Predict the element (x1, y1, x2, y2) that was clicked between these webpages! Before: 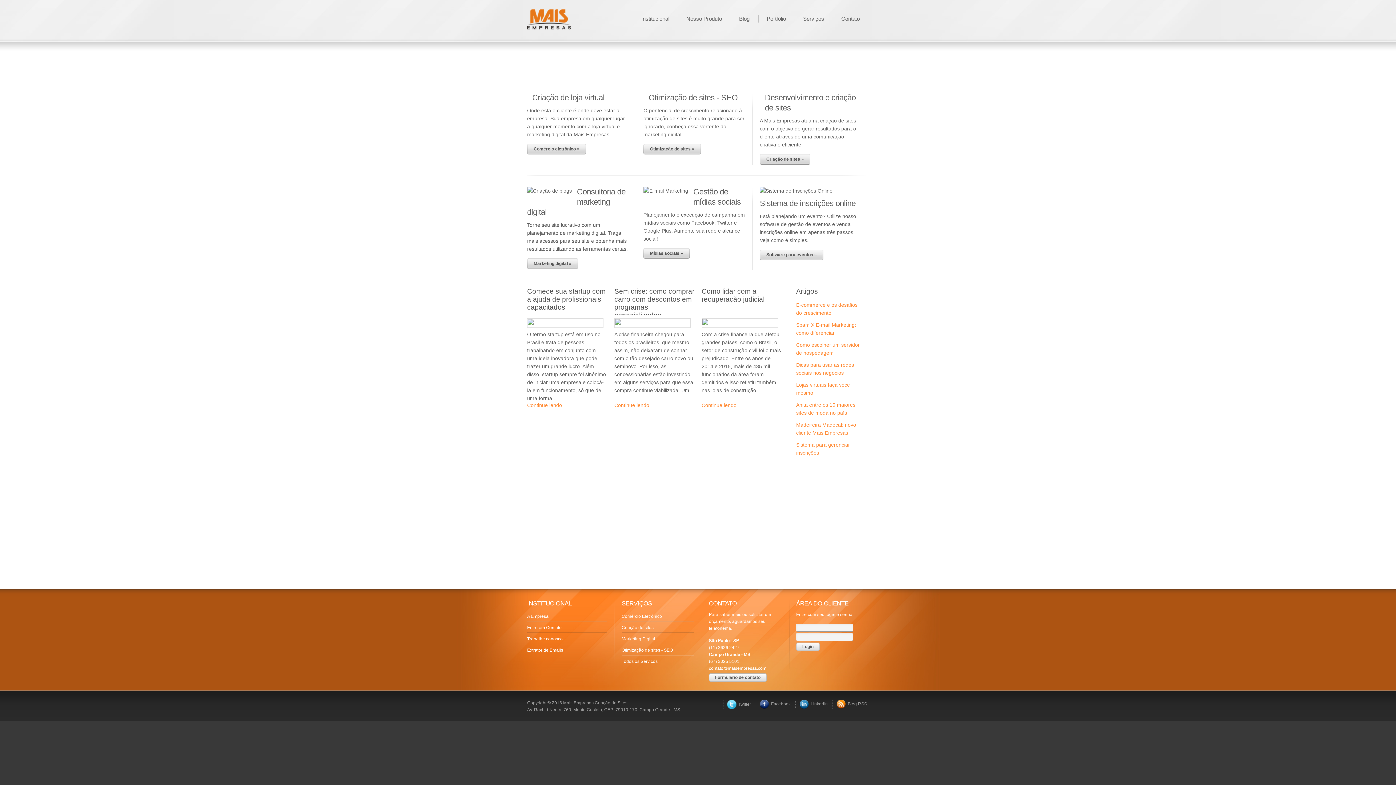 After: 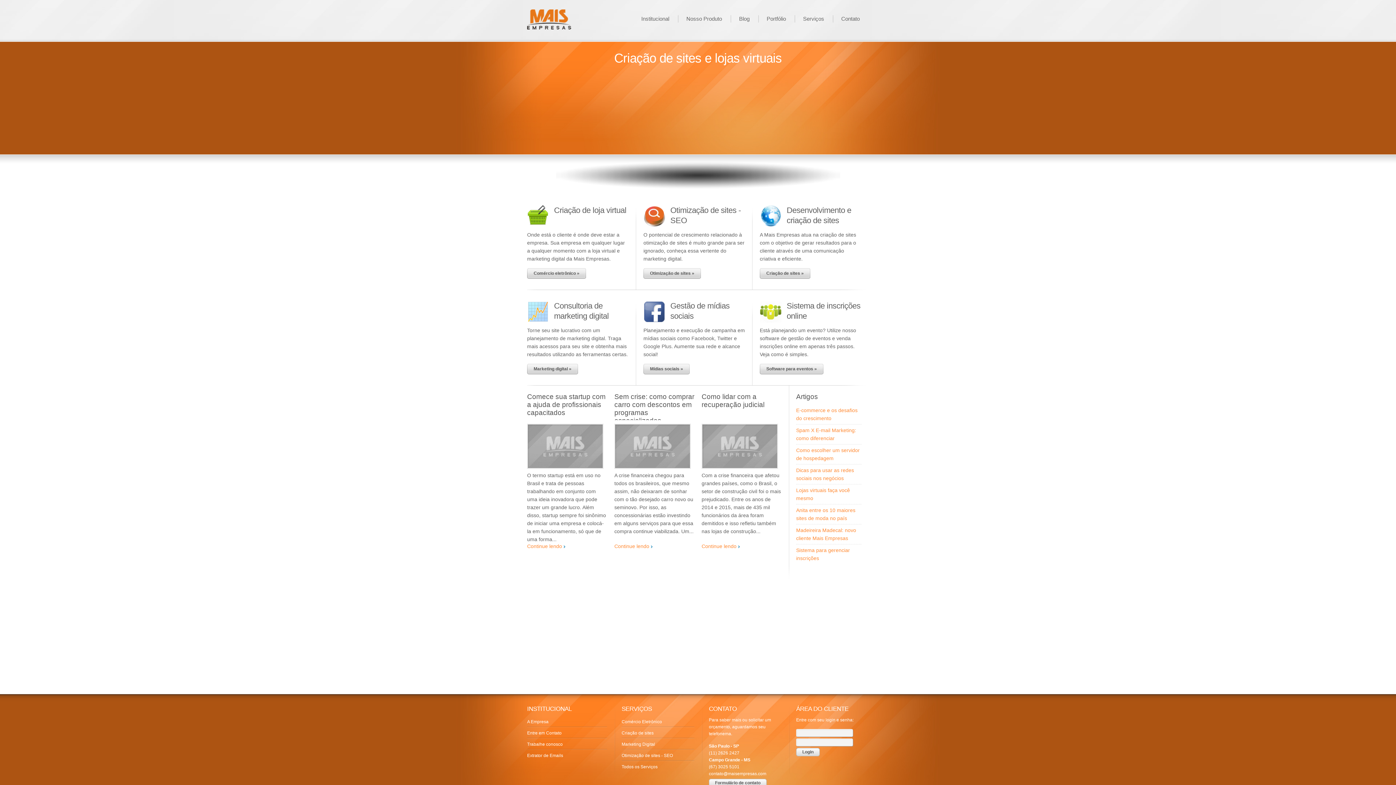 Action: bbox: (527, 9, 571, 29) label: Mais Empresas - Desenvolvimento de Sites em Campo Grande - MS